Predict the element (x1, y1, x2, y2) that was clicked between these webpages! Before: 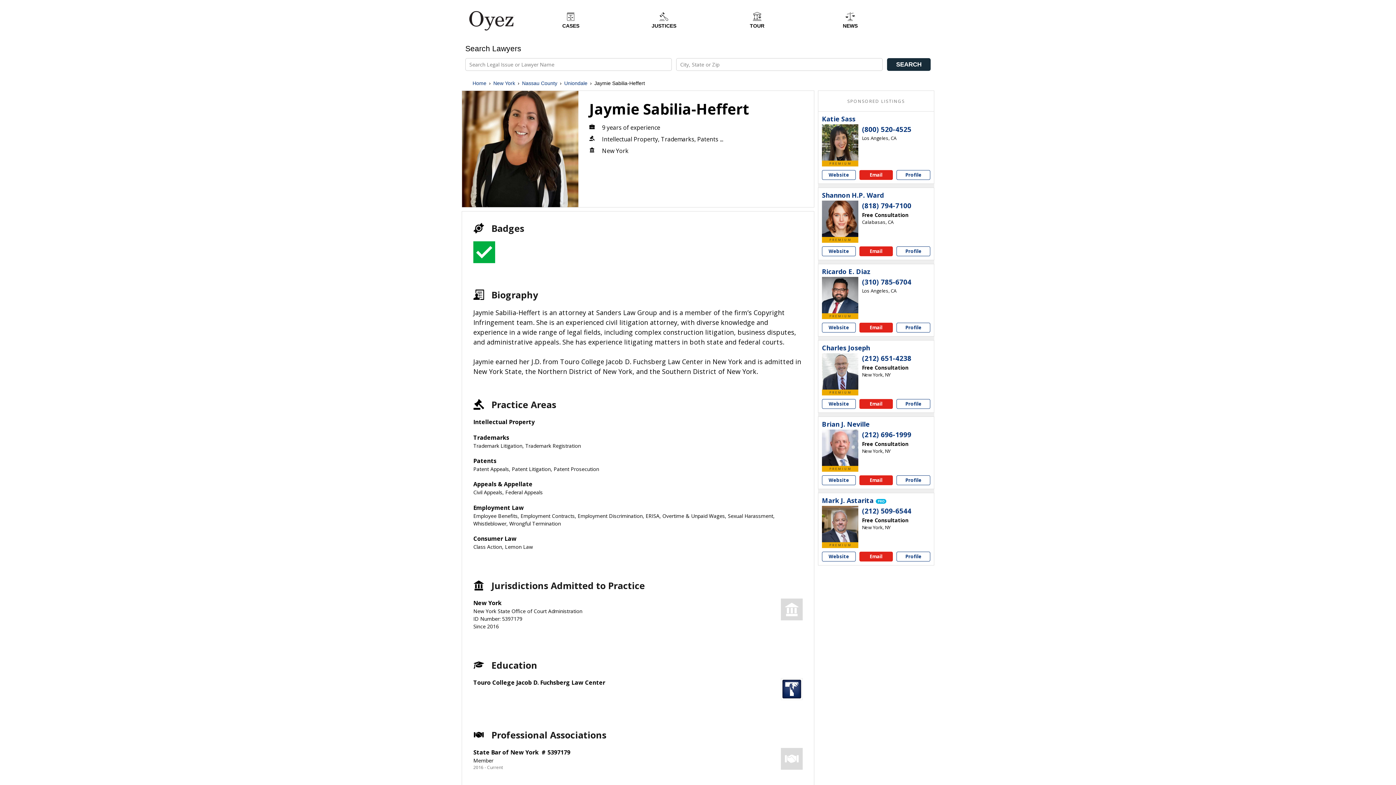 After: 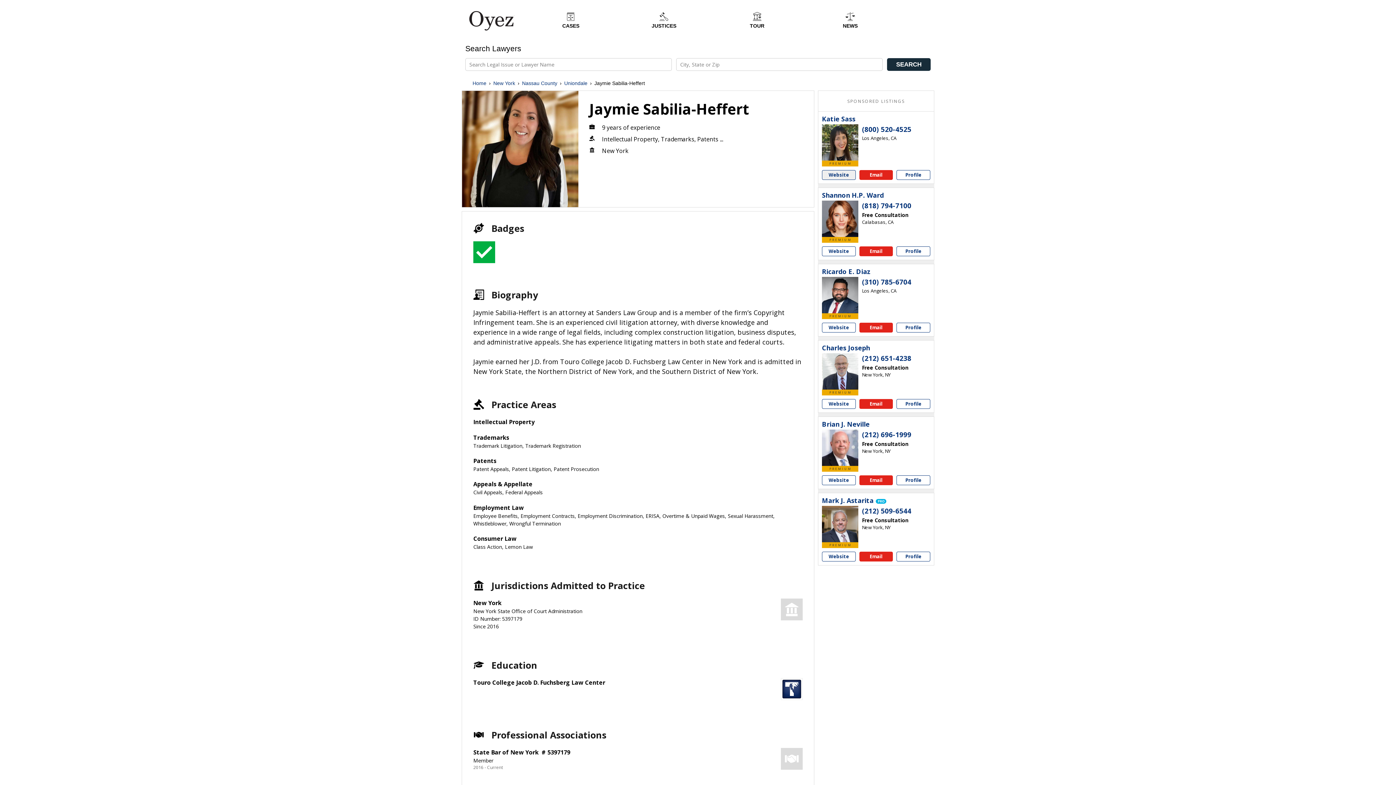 Action: bbox: (822, 170, 855, 180) label: Katie Sass website